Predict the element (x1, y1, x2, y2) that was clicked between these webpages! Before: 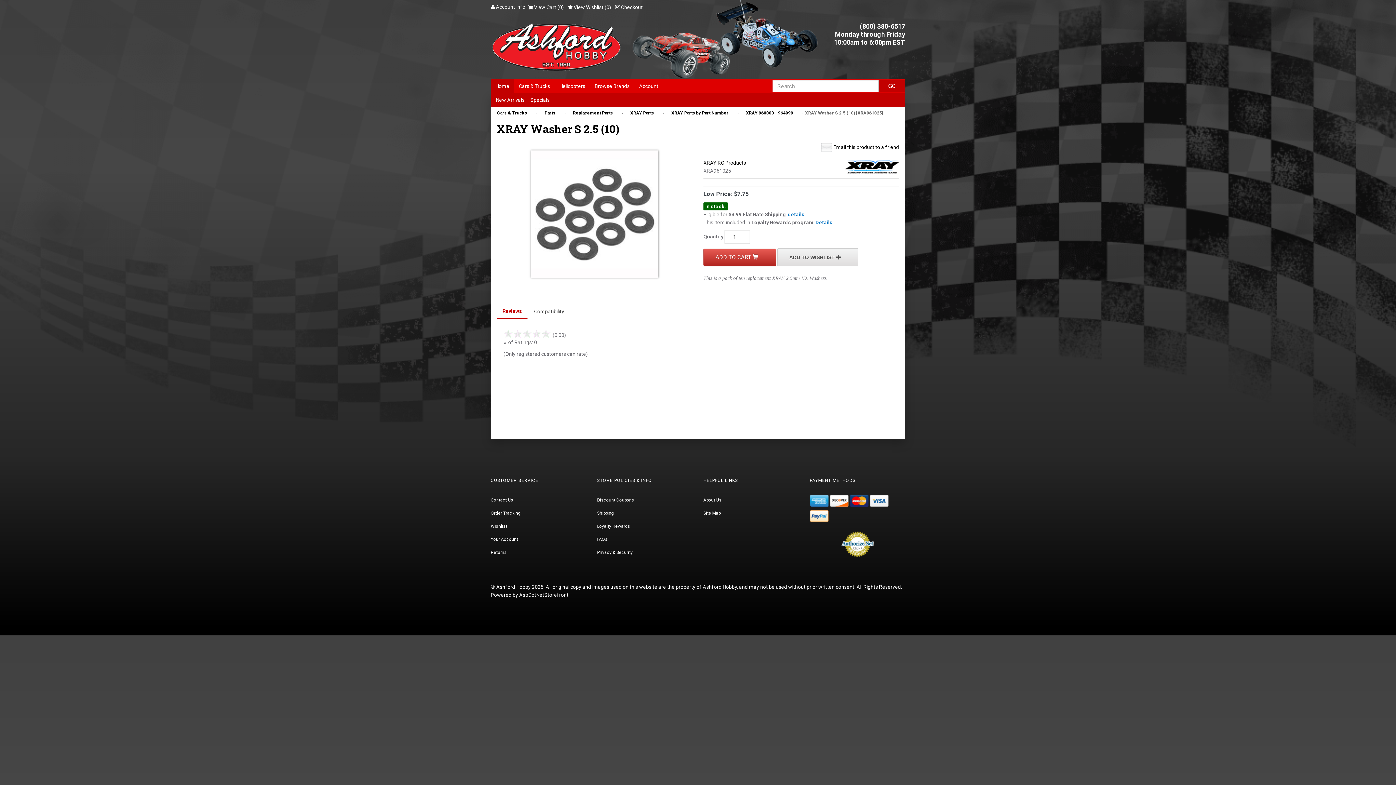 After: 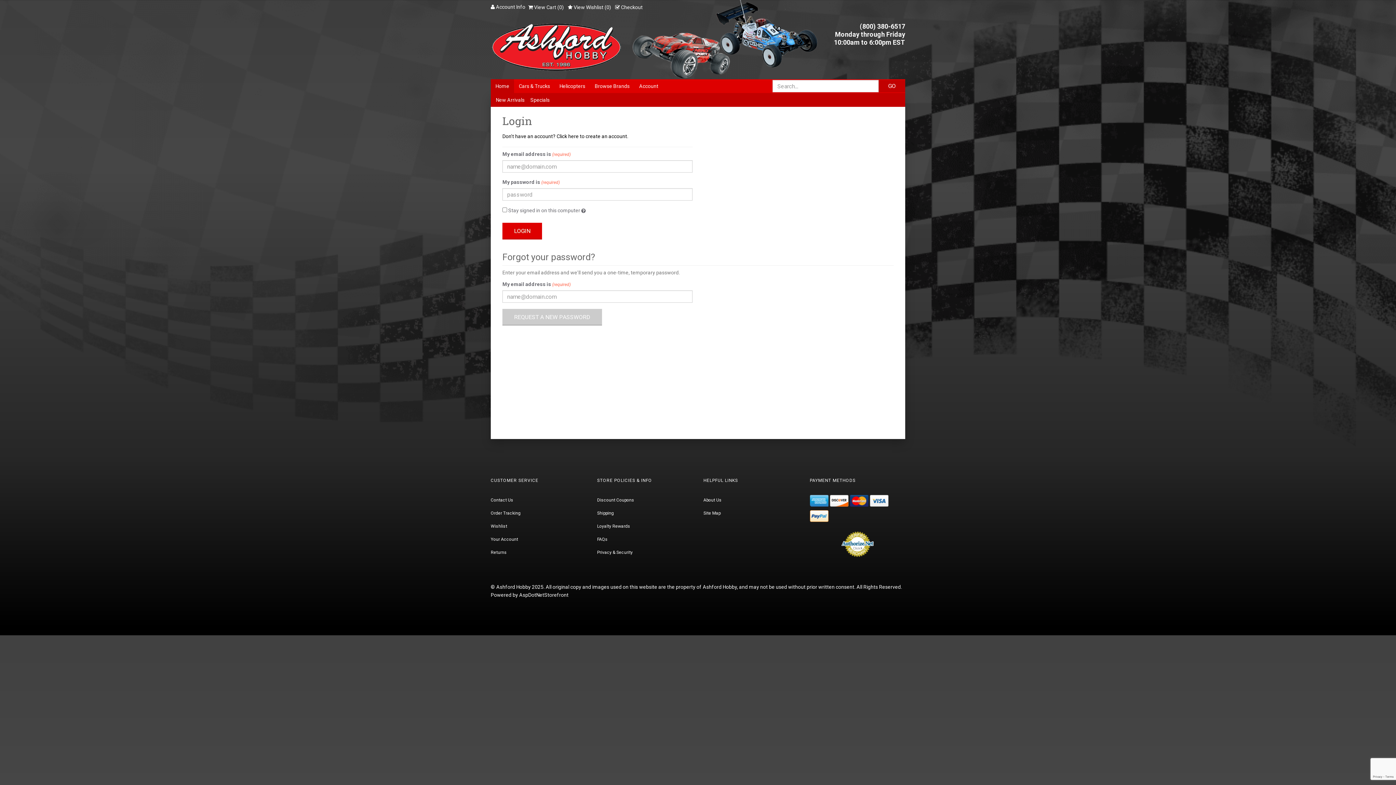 Action: label: Your Account bbox: (490, 537, 518, 542)